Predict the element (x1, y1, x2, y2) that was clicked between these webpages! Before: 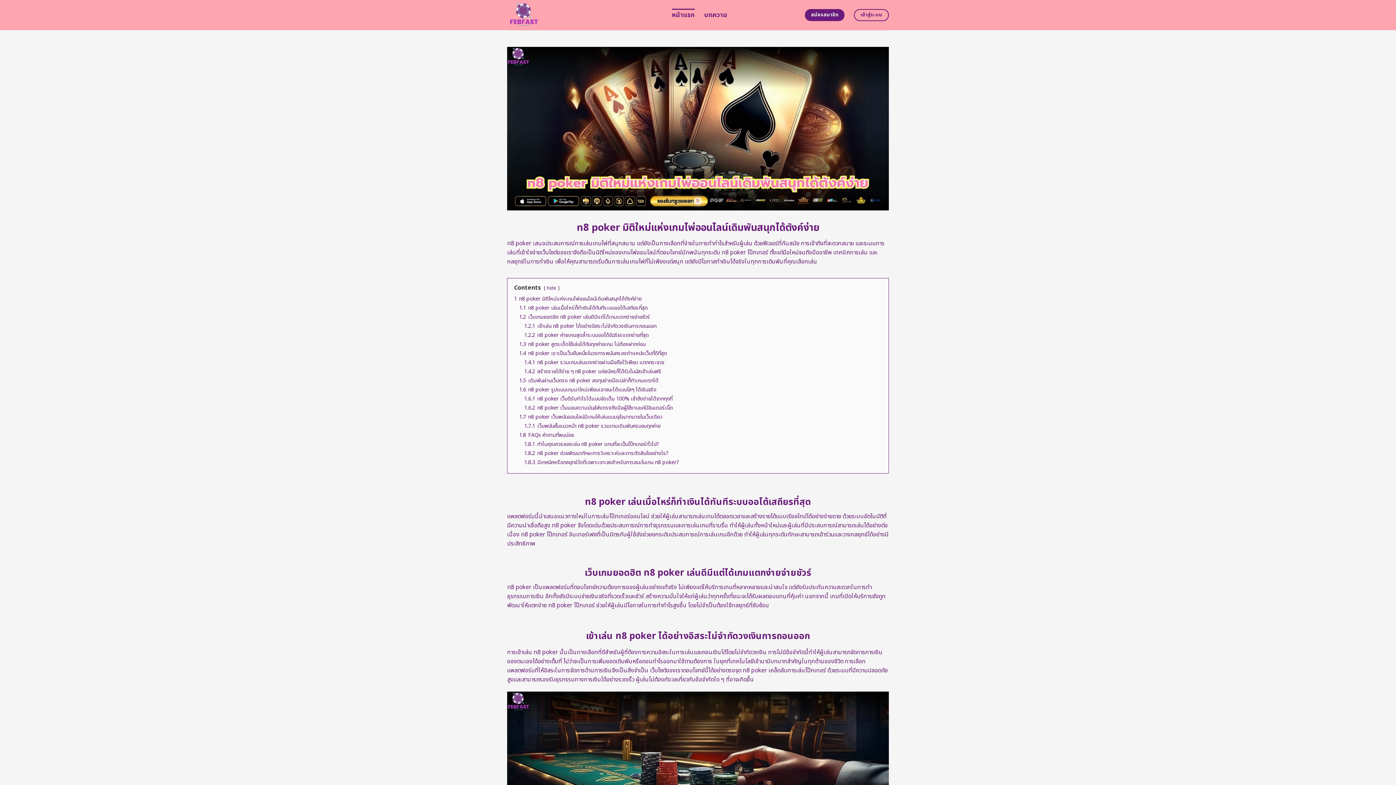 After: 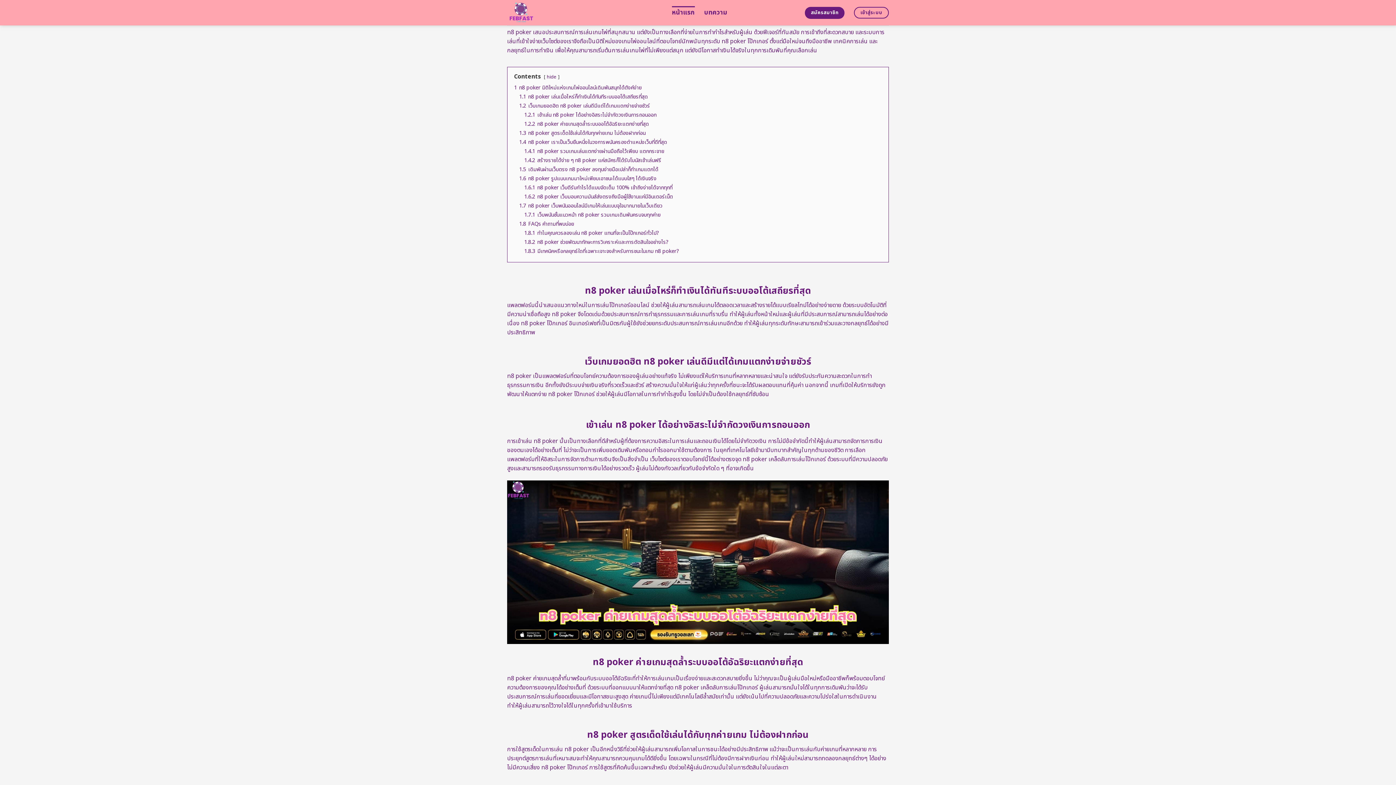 Action: label: 1 n8 poker มิติใหม่แห่งเกมไพ่ออนไลน์เดิมพันสนุกได้ตังค์ง่าย bbox: (514, 295, 641, 302)